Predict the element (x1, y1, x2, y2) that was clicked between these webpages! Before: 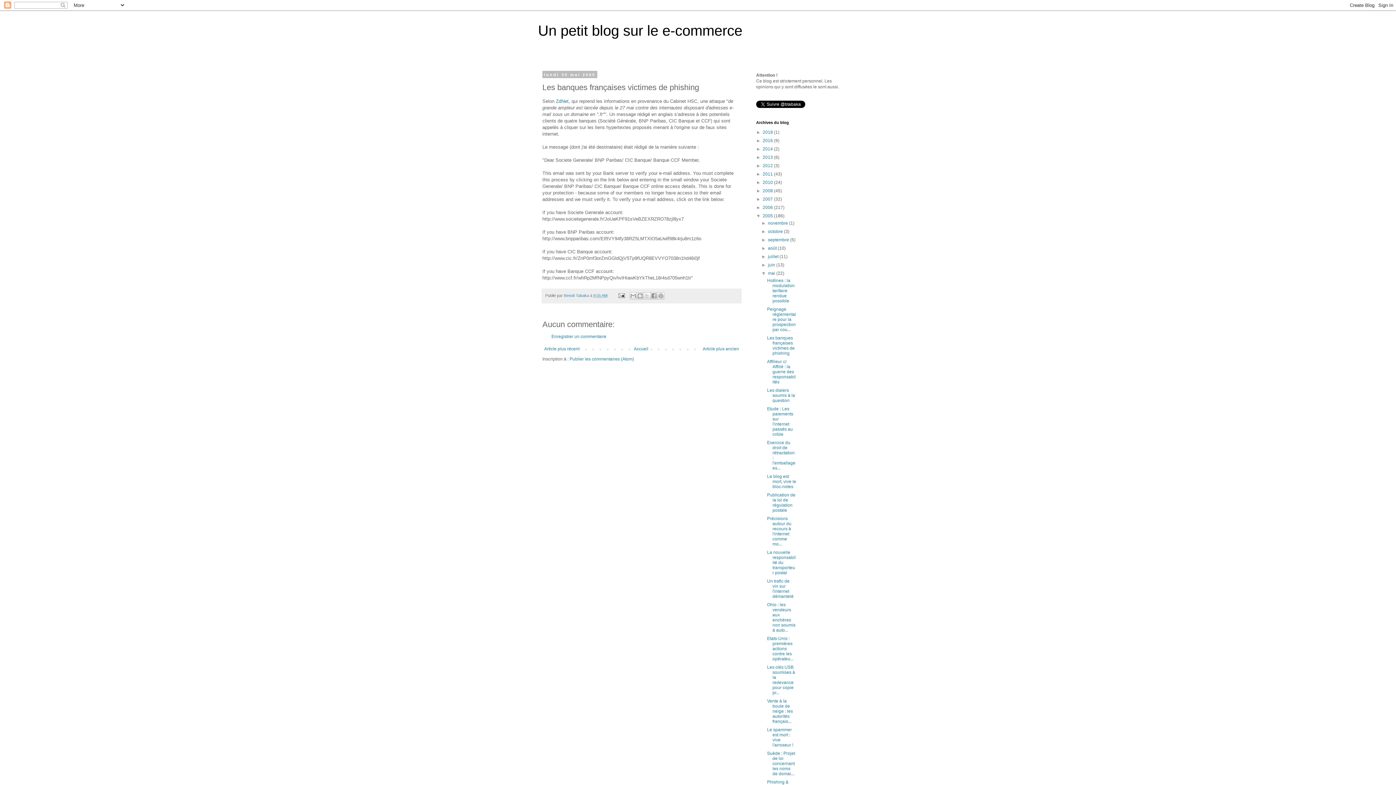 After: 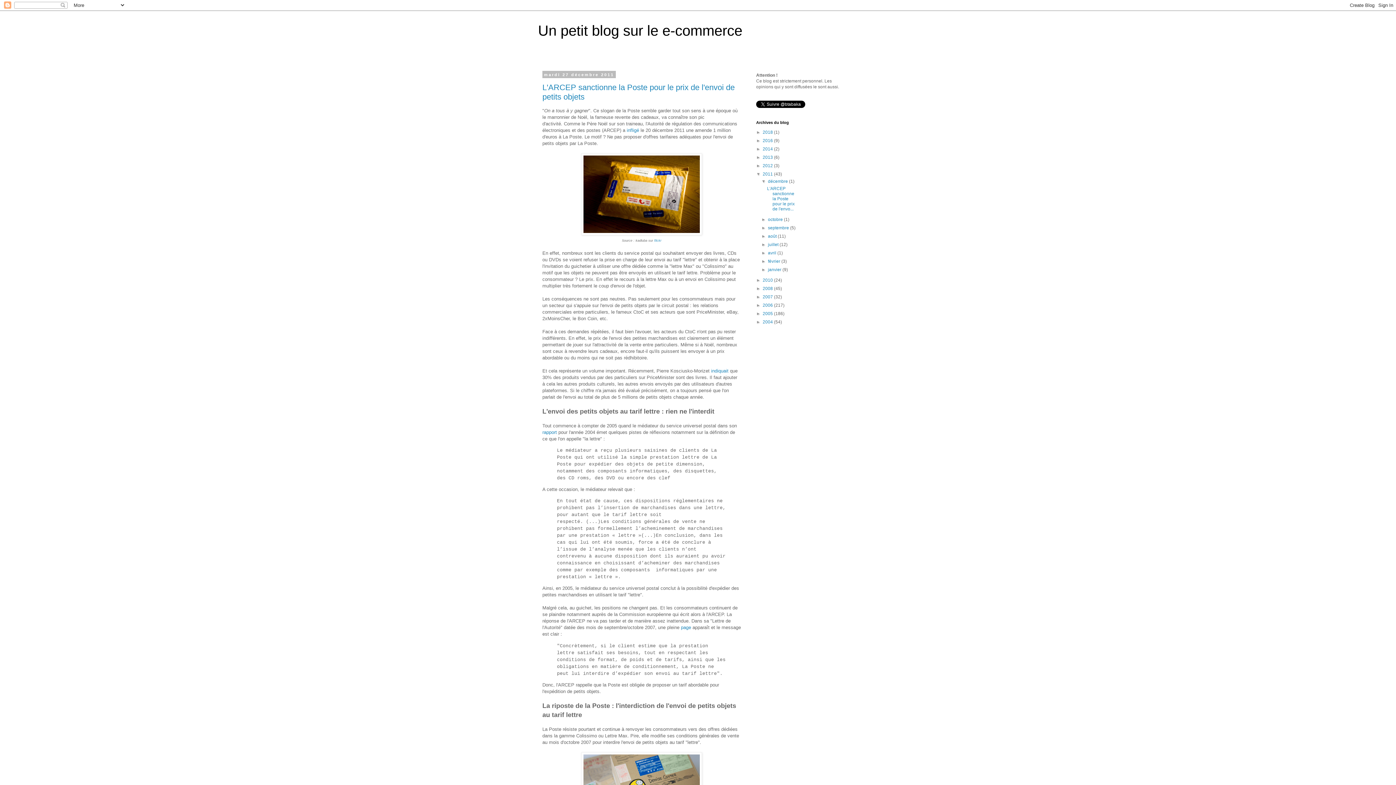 Action: label: 2011  bbox: (762, 171, 774, 176)